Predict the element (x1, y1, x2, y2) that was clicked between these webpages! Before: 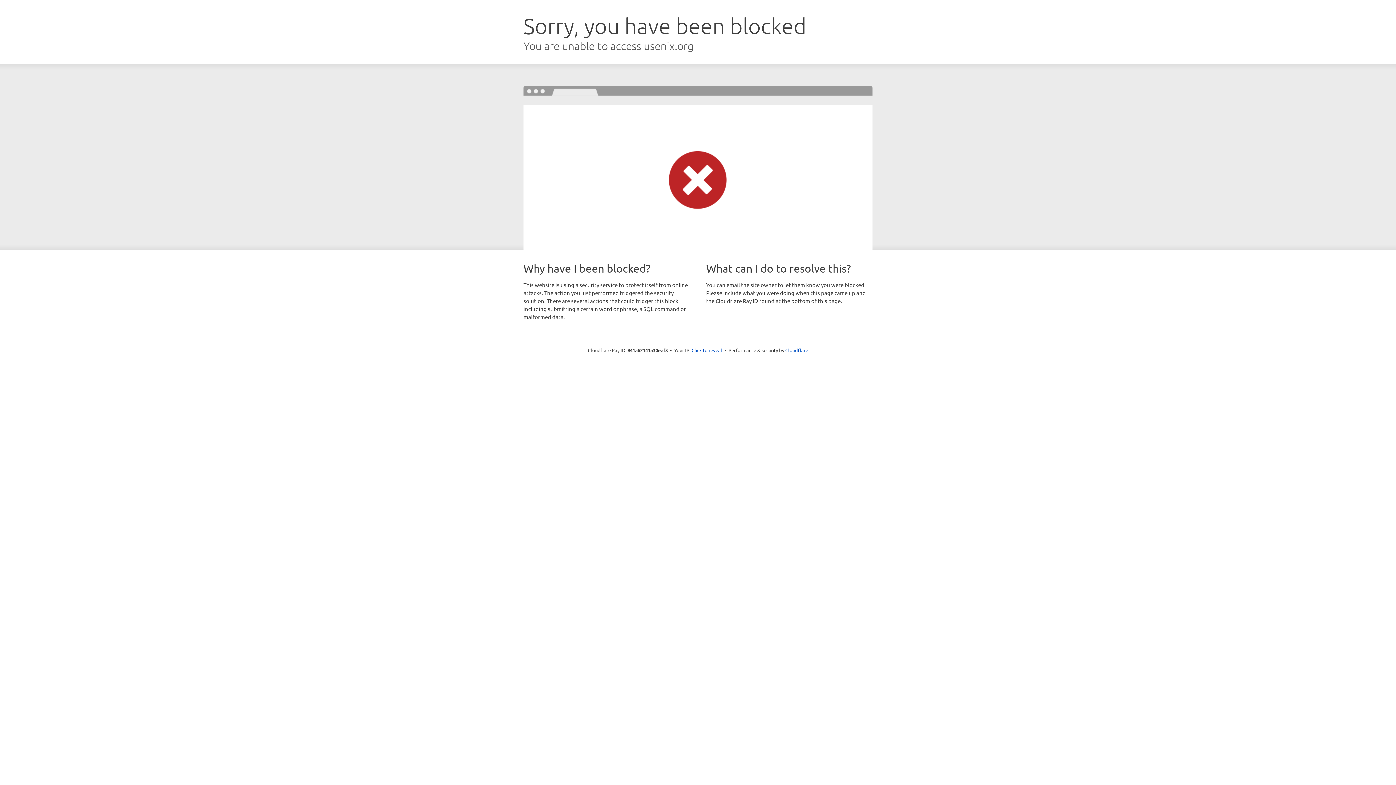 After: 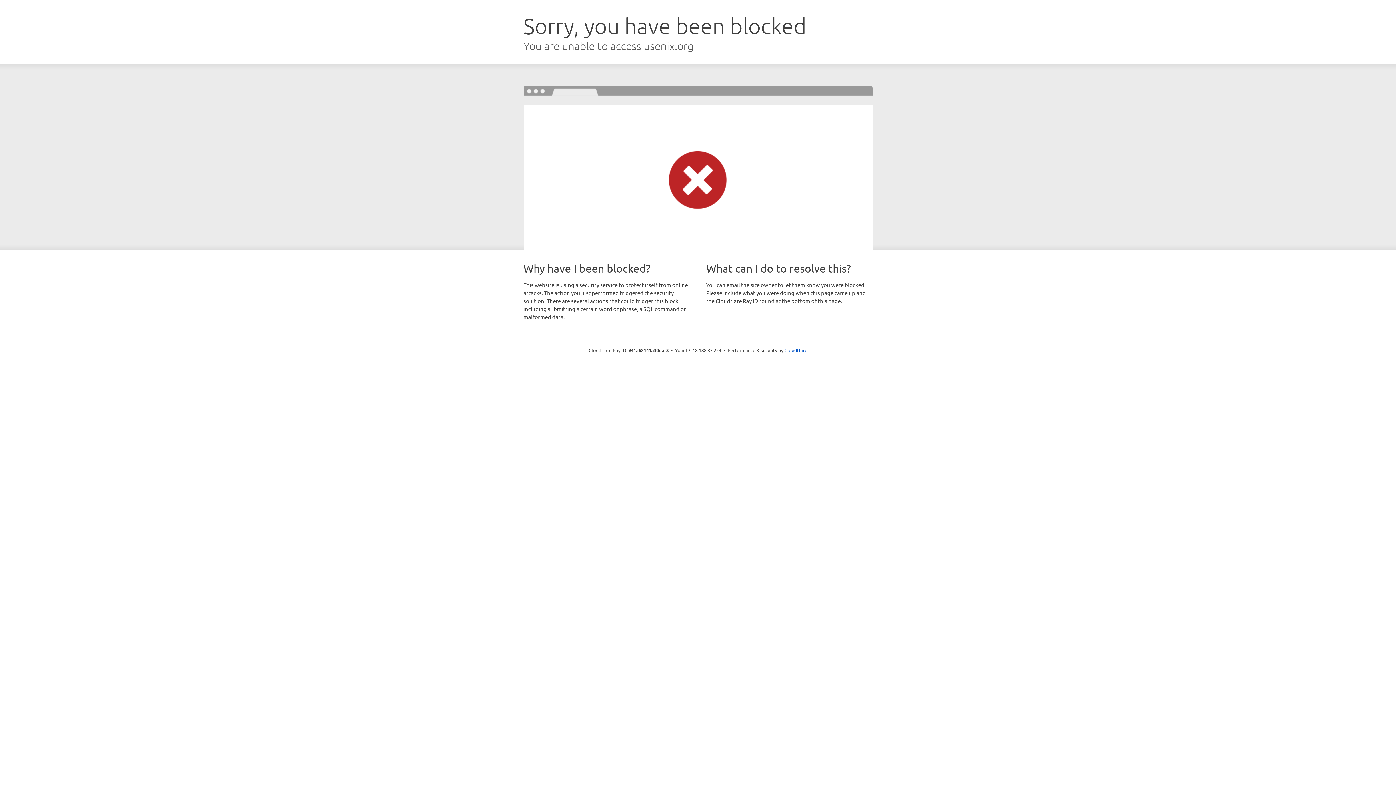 Action: bbox: (691, 346, 722, 353) label: Click to reveal